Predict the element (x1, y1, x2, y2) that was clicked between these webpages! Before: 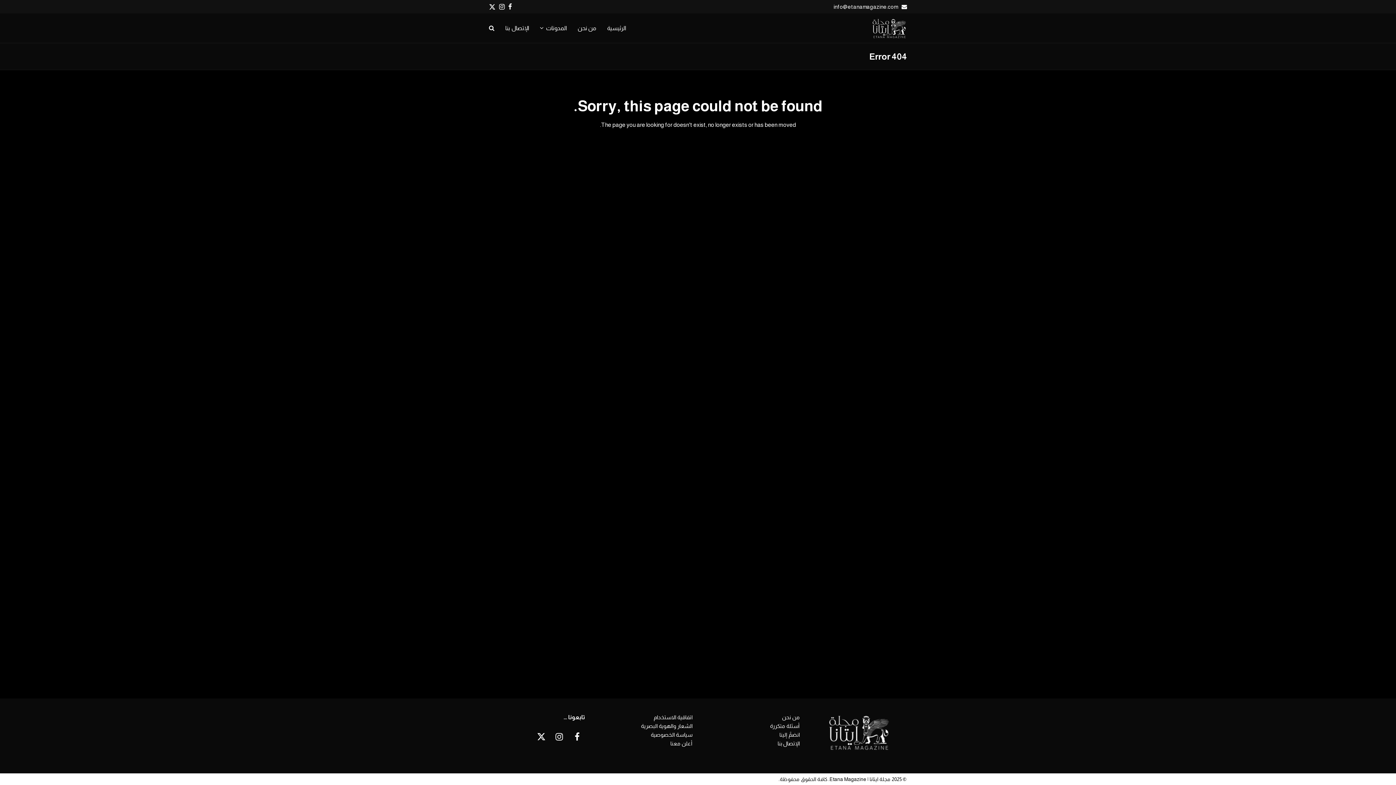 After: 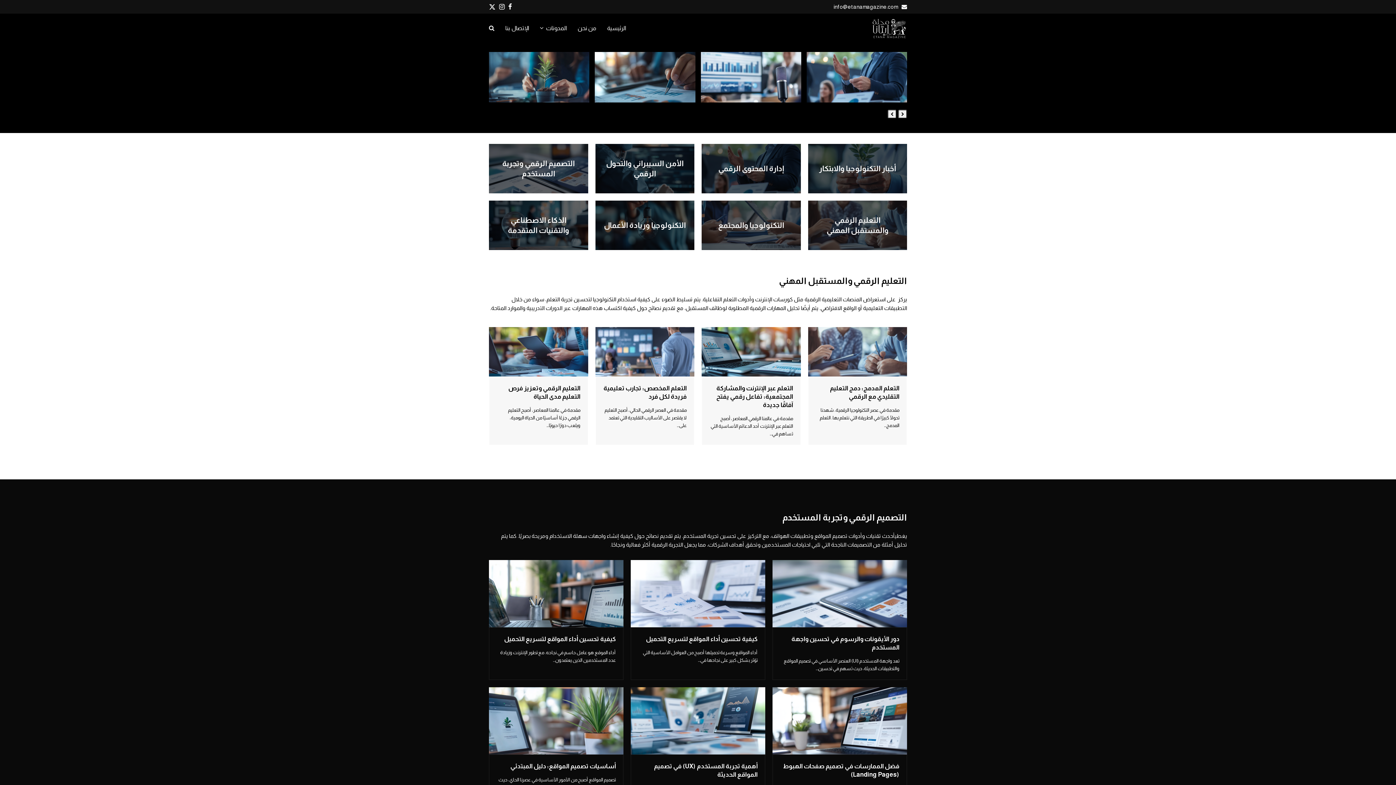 Action: bbox: (871, 24, 907, 31)